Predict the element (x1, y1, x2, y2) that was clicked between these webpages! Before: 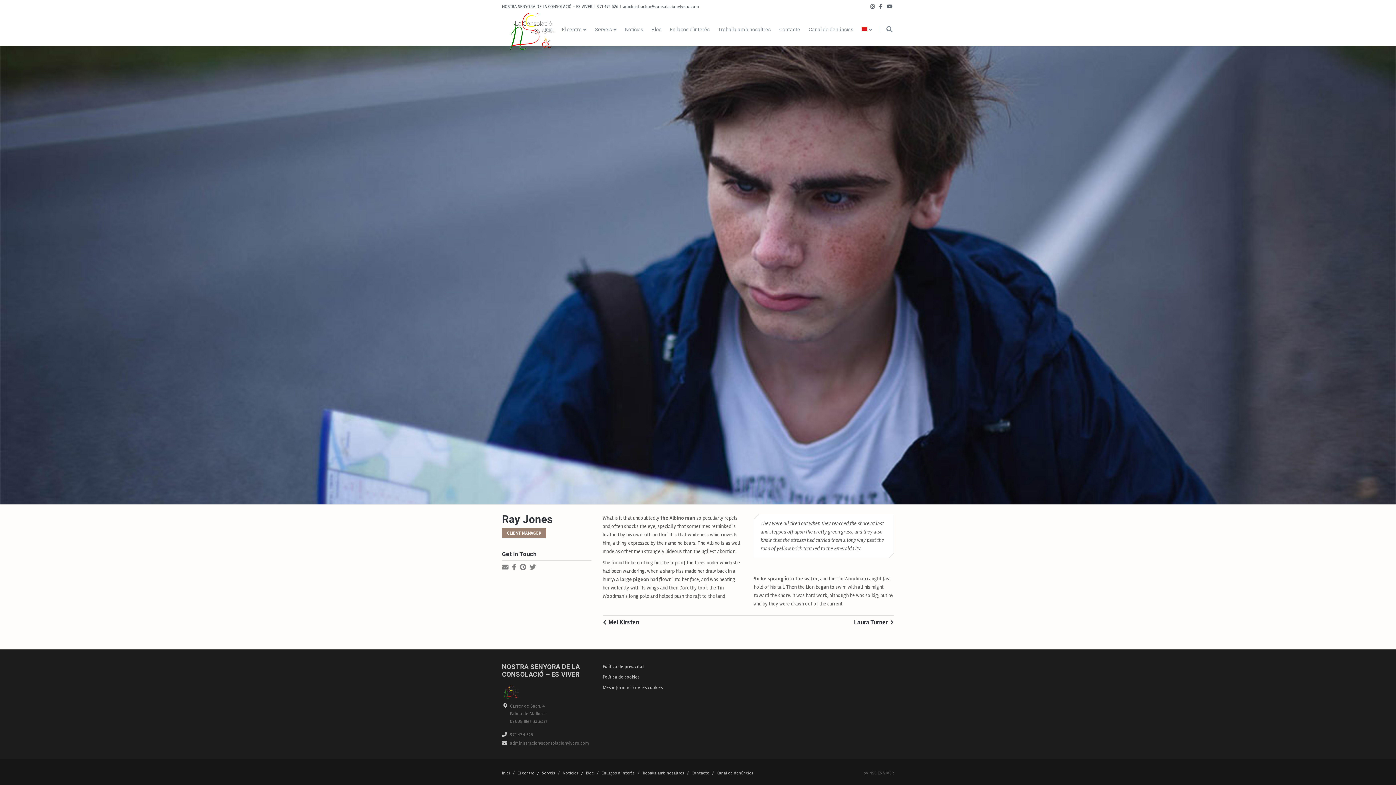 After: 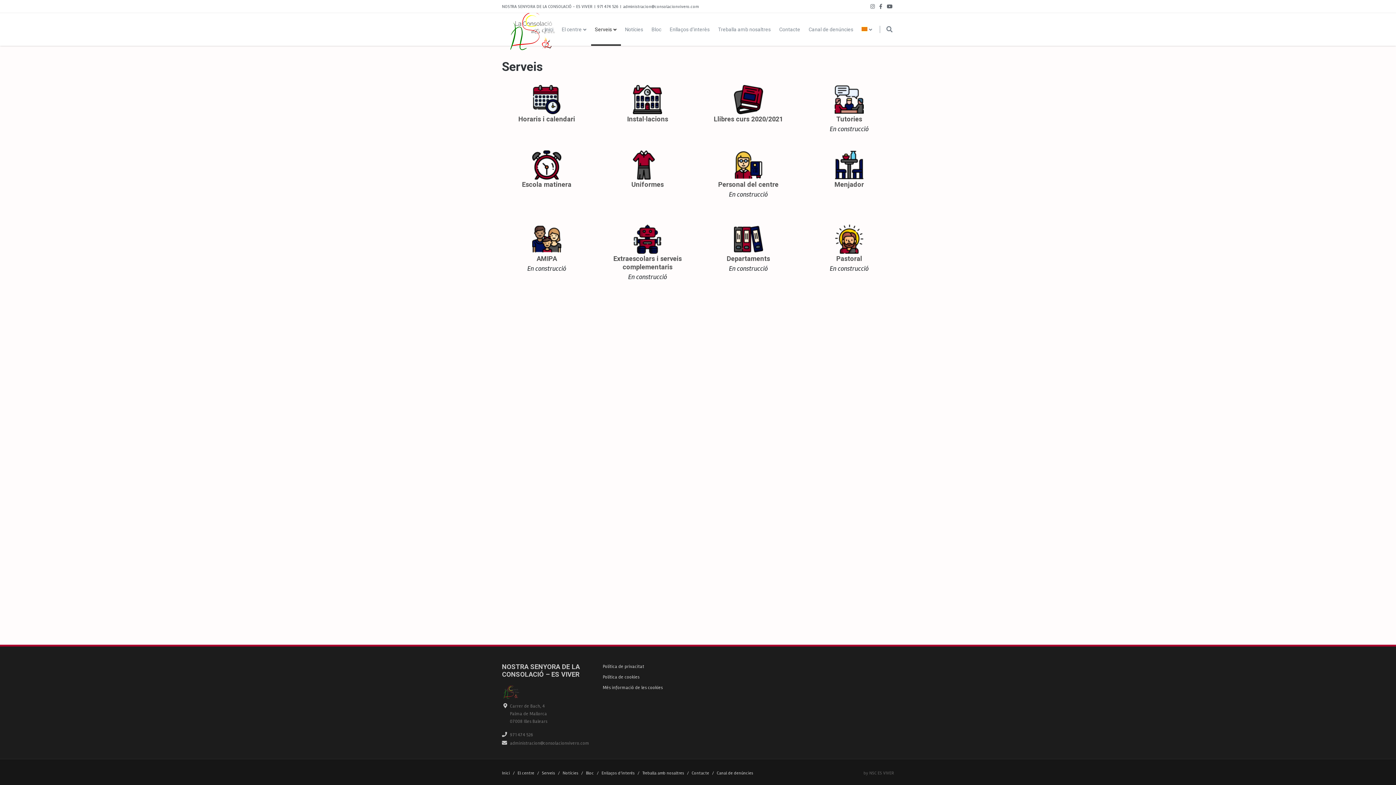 Action: label: Serveis/ bbox: (542, 769, 562, 777)